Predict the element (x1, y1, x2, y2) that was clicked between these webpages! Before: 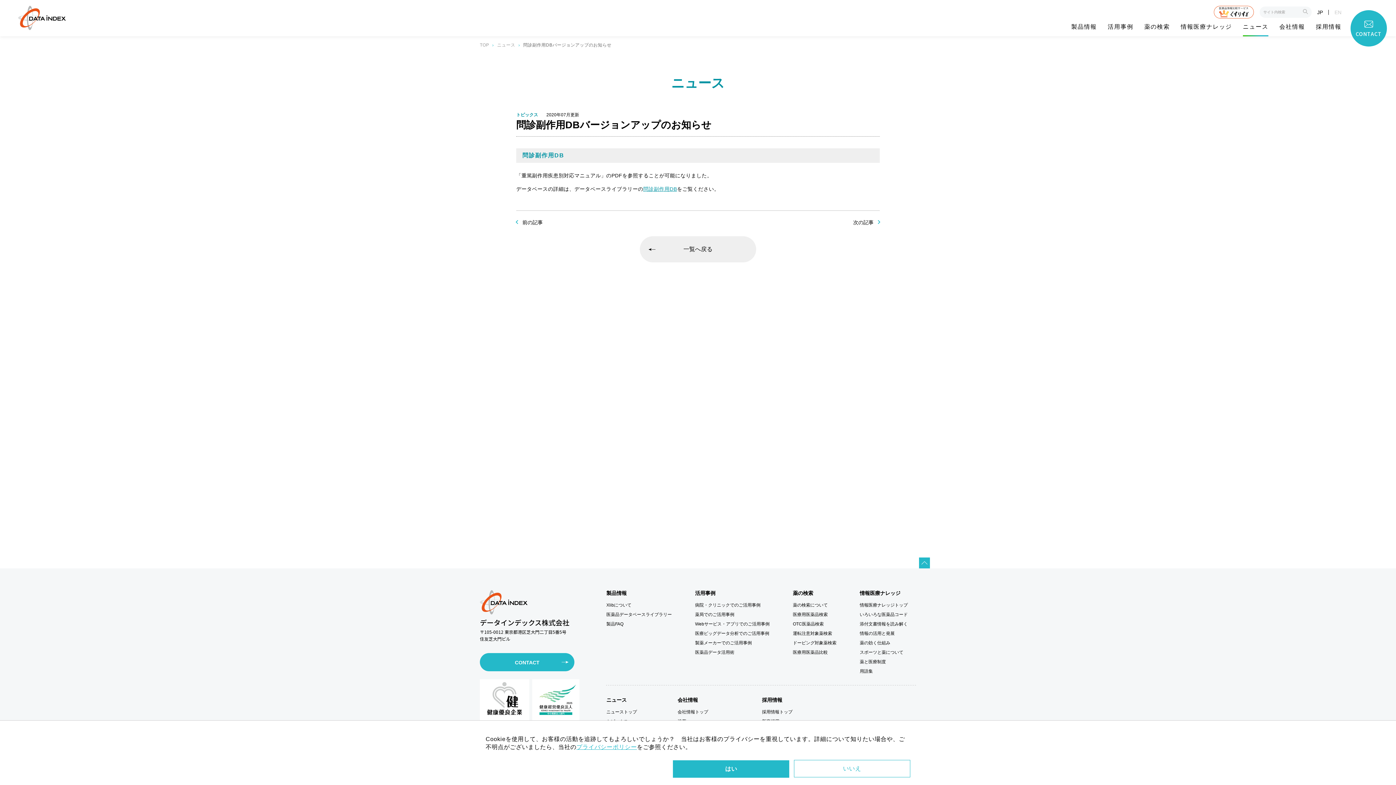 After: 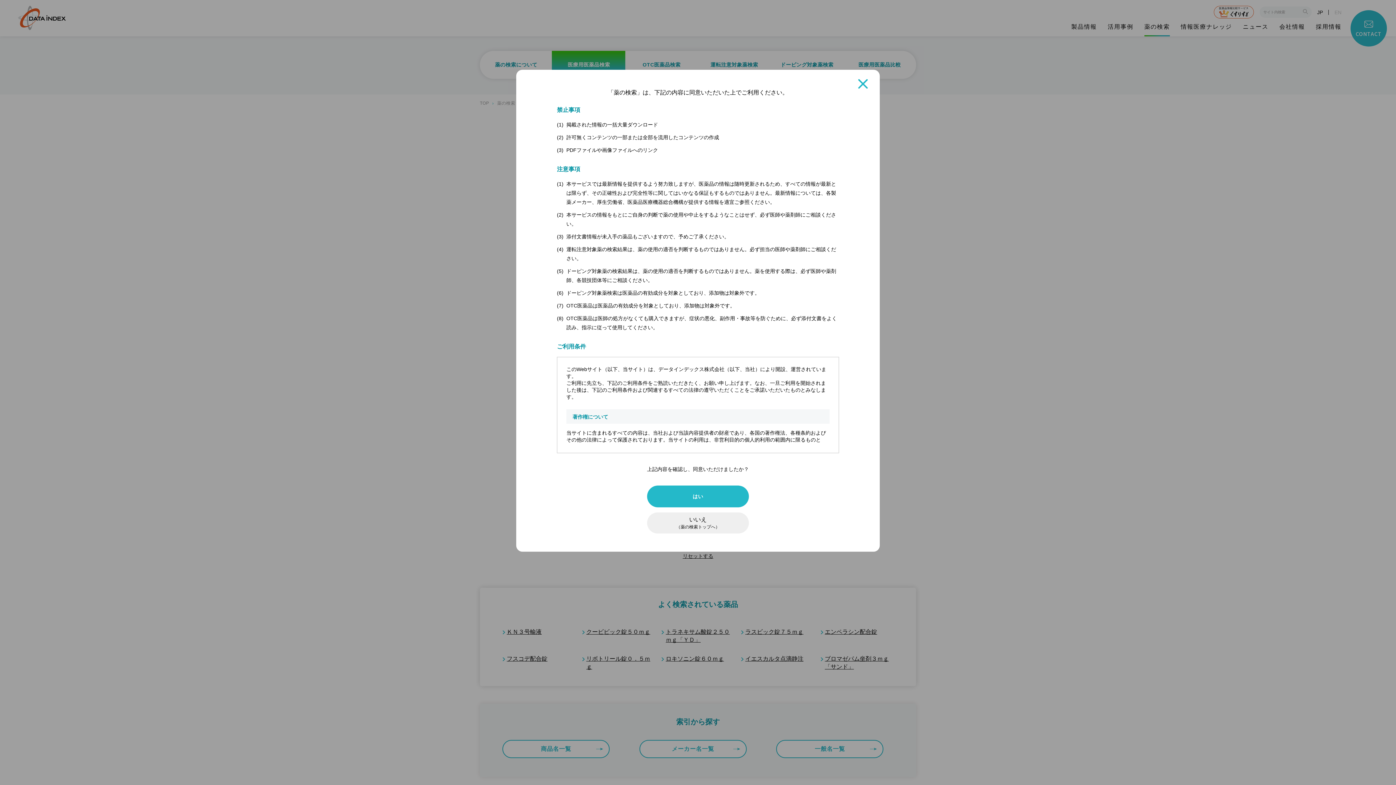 Action: bbox: (793, 612, 828, 617) label: 医療用医薬品検索